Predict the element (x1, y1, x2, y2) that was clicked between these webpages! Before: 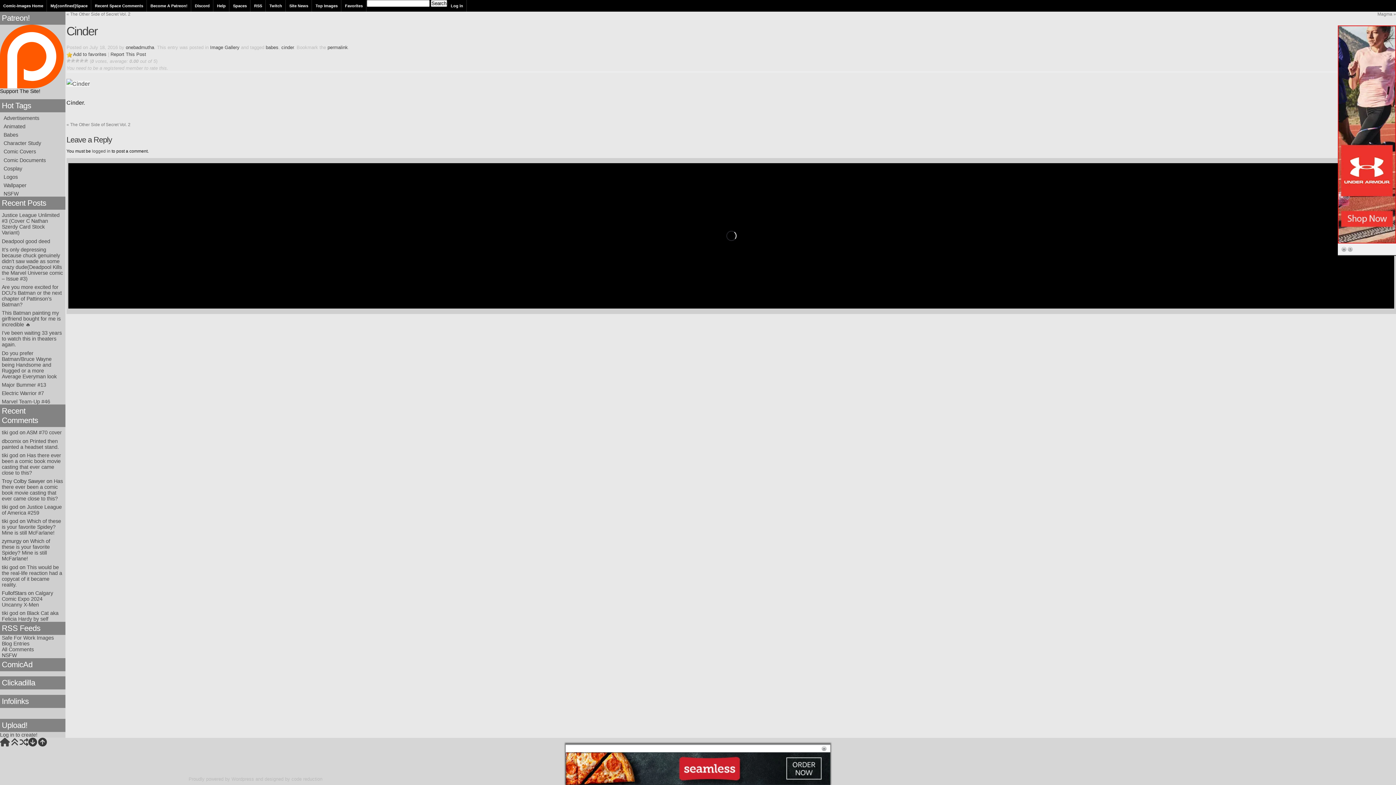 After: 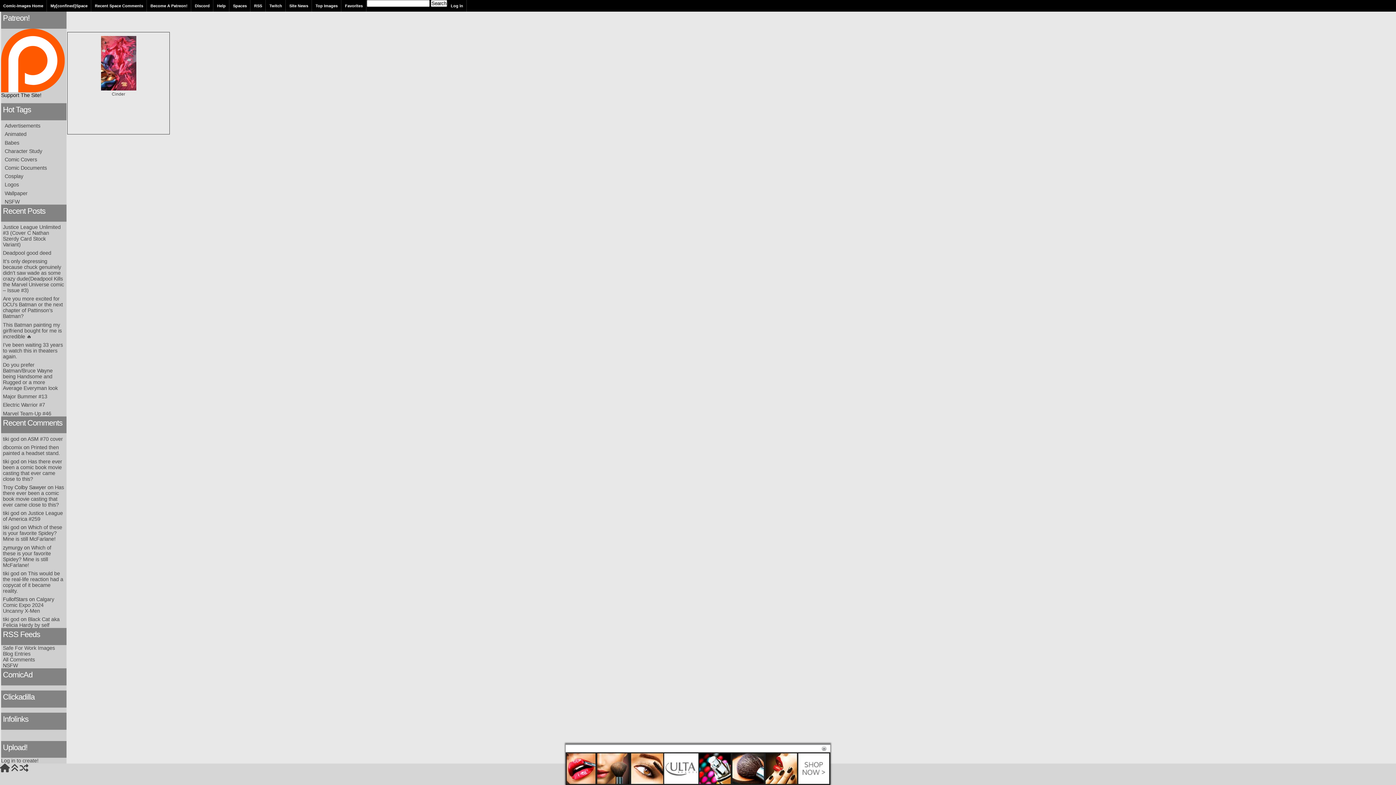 Action: bbox: (281, 44, 293, 50) label: cinder